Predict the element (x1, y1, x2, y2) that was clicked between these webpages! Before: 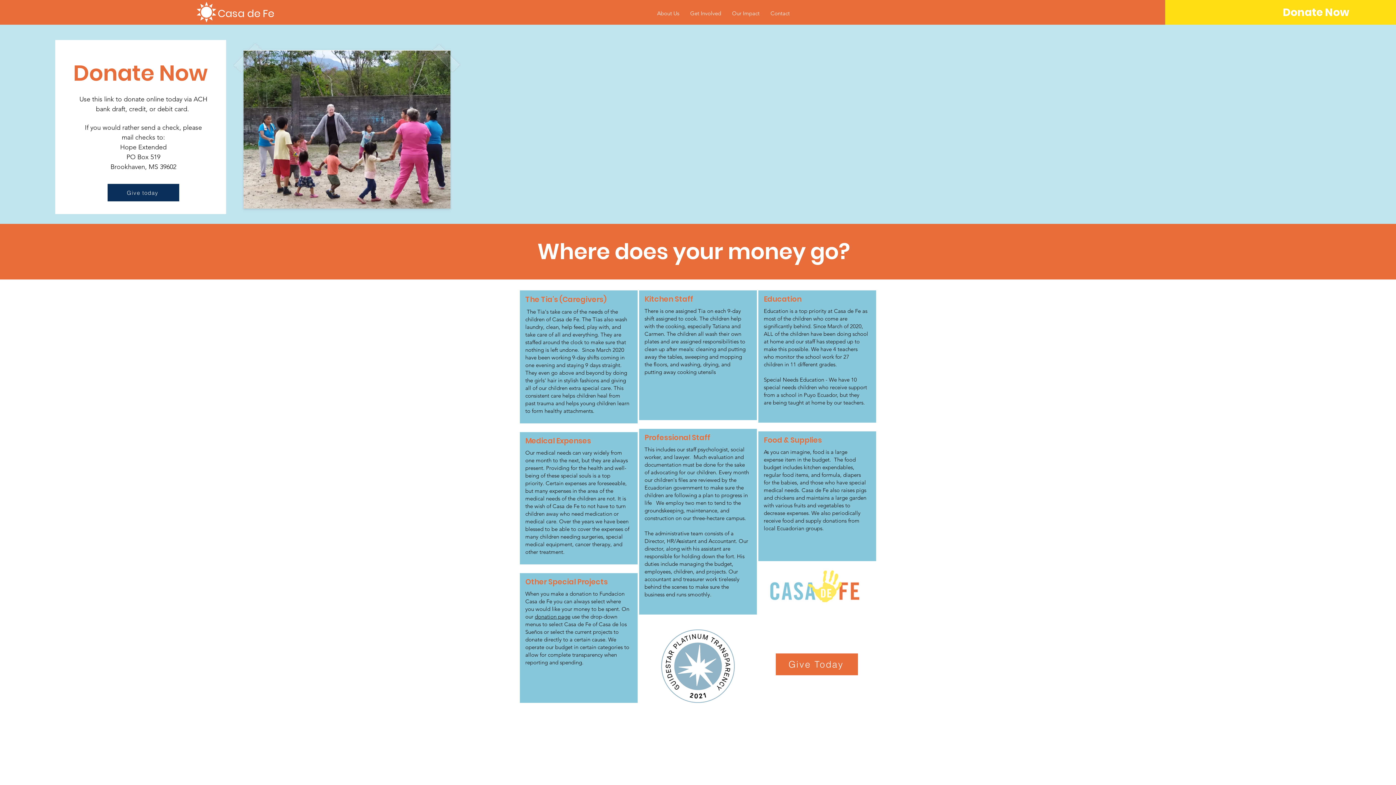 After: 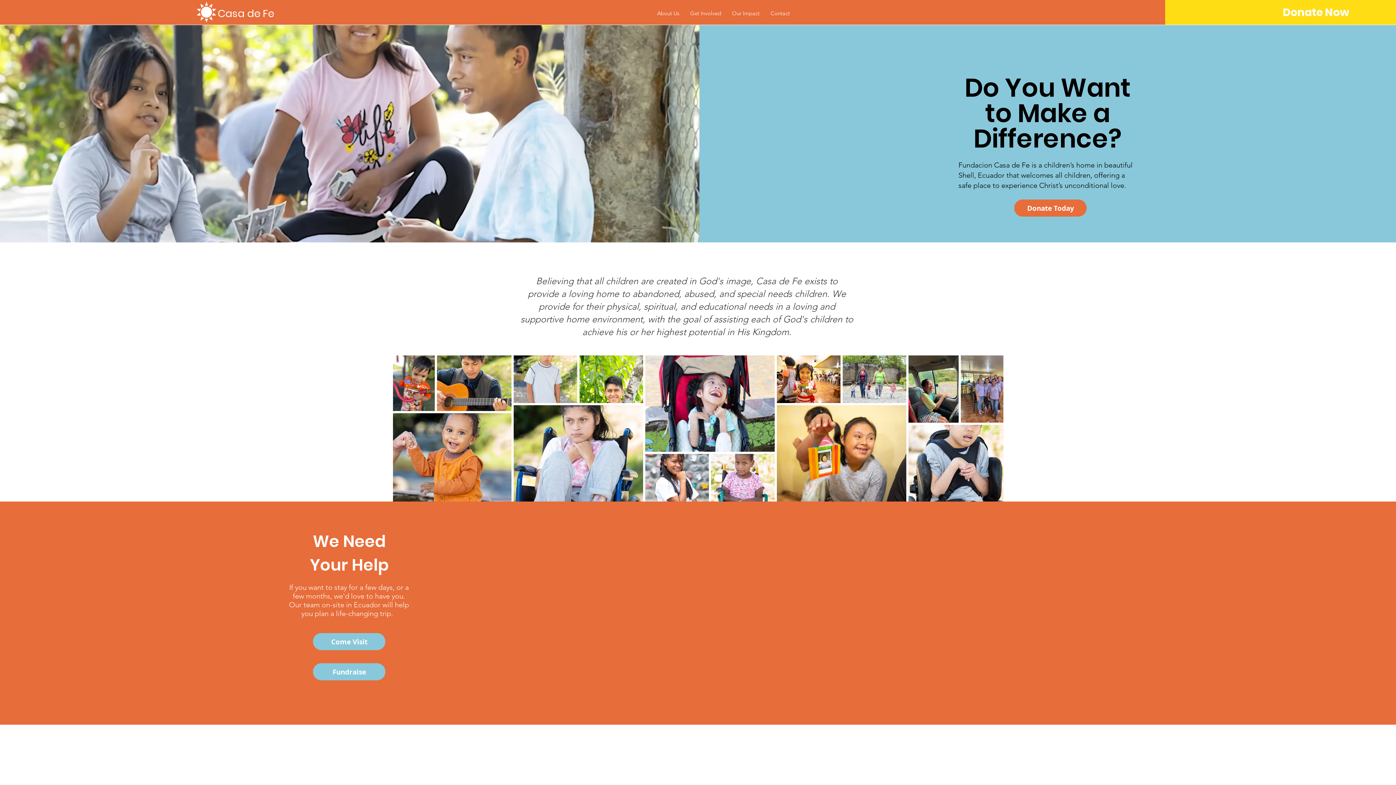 Action: bbox: (209, 4, 282, 22) label: Casa de Fe